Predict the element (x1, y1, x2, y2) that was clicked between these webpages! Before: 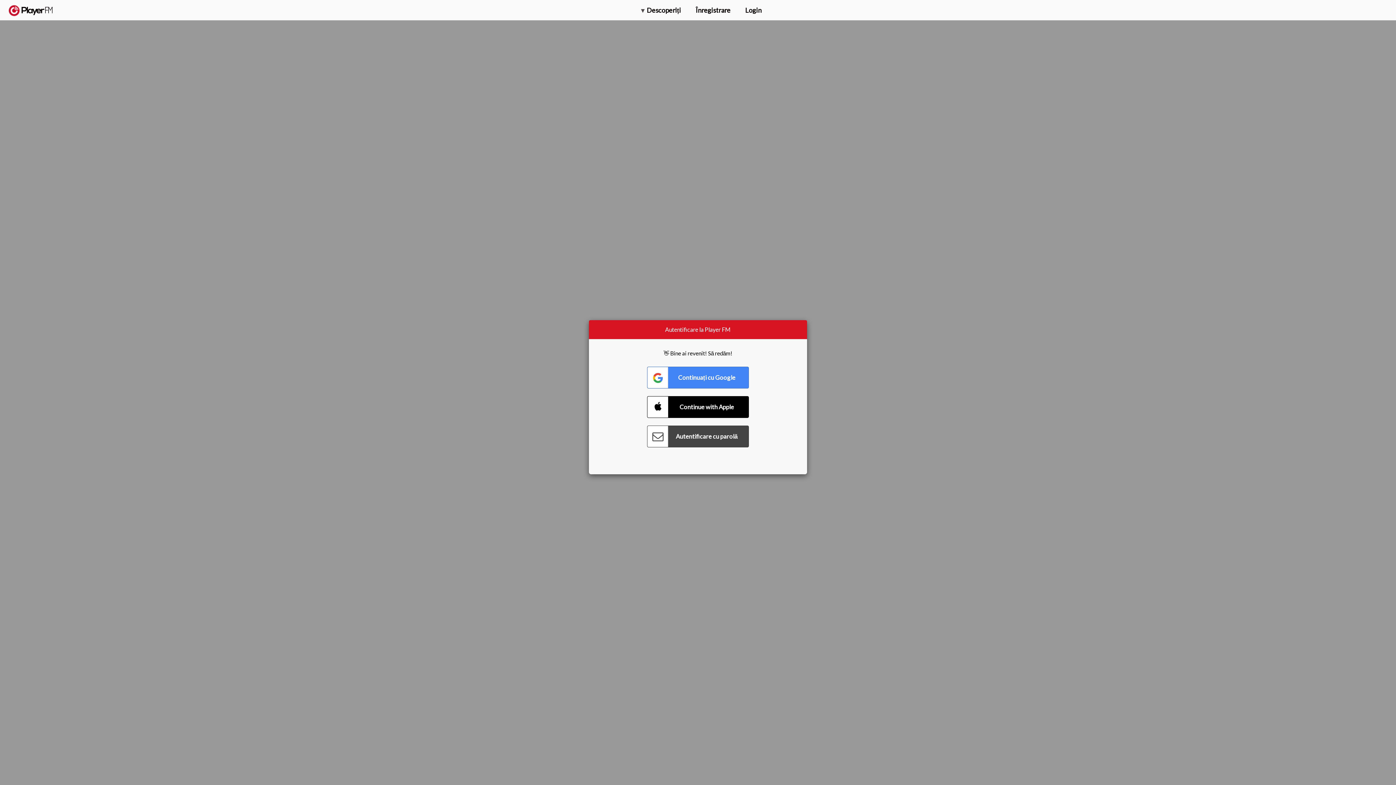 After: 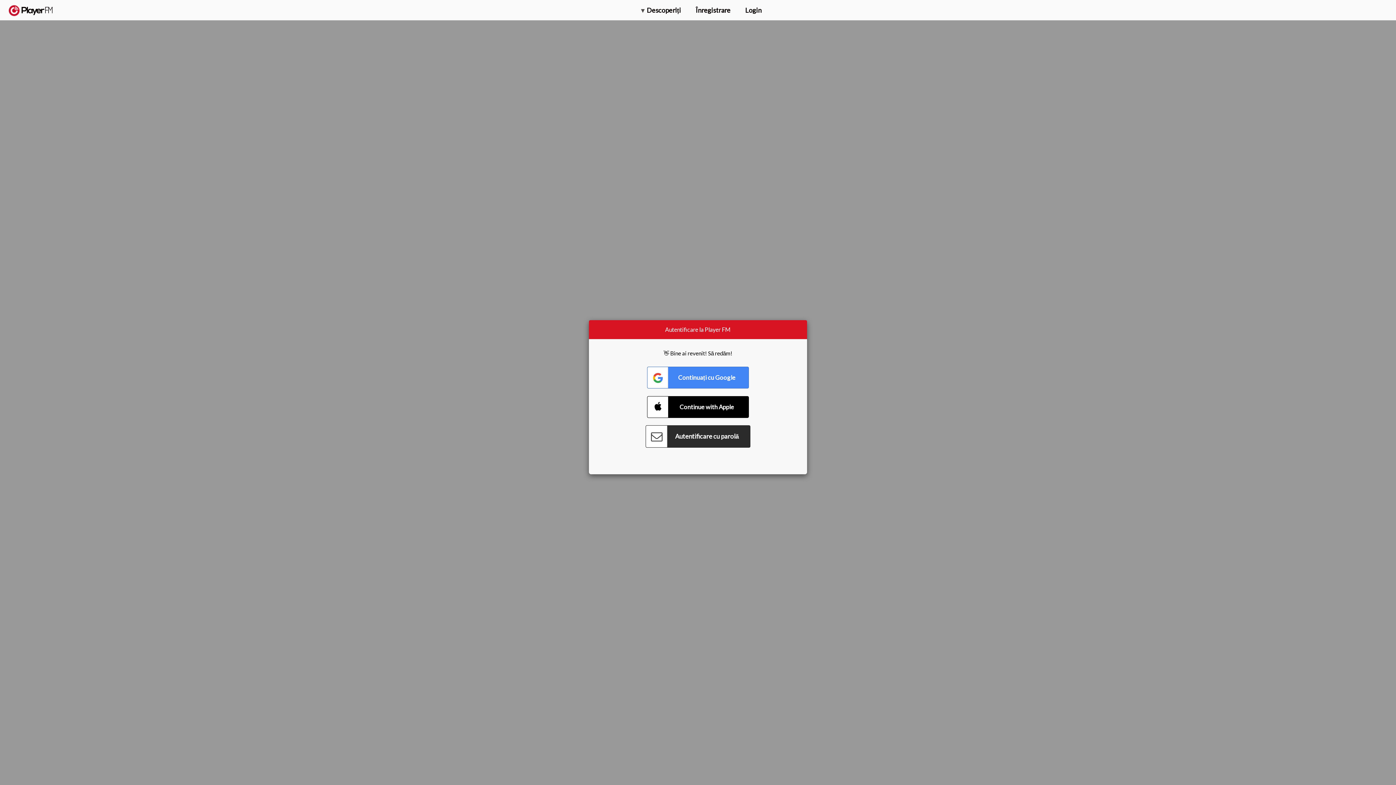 Action: bbox: (647, 425, 749, 447) label: Connect with Password